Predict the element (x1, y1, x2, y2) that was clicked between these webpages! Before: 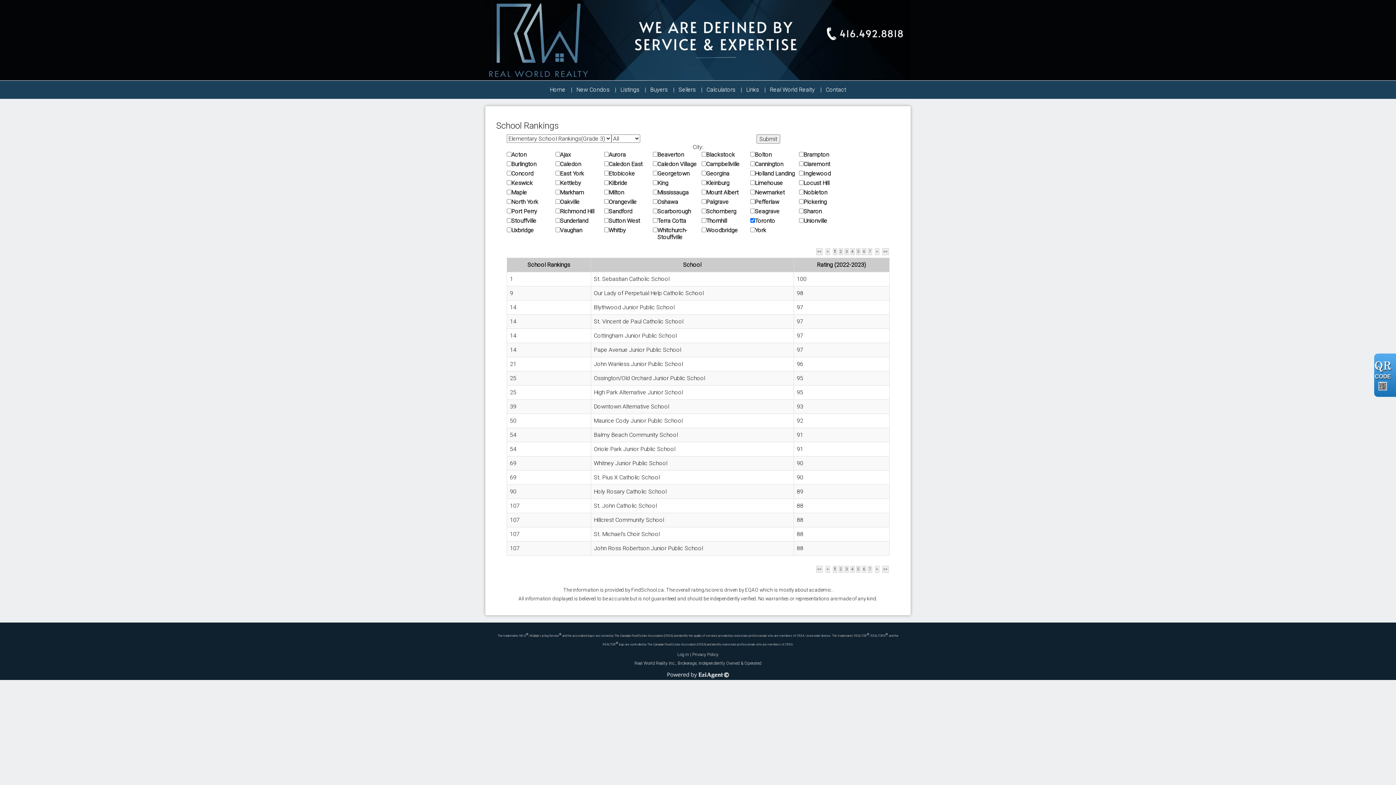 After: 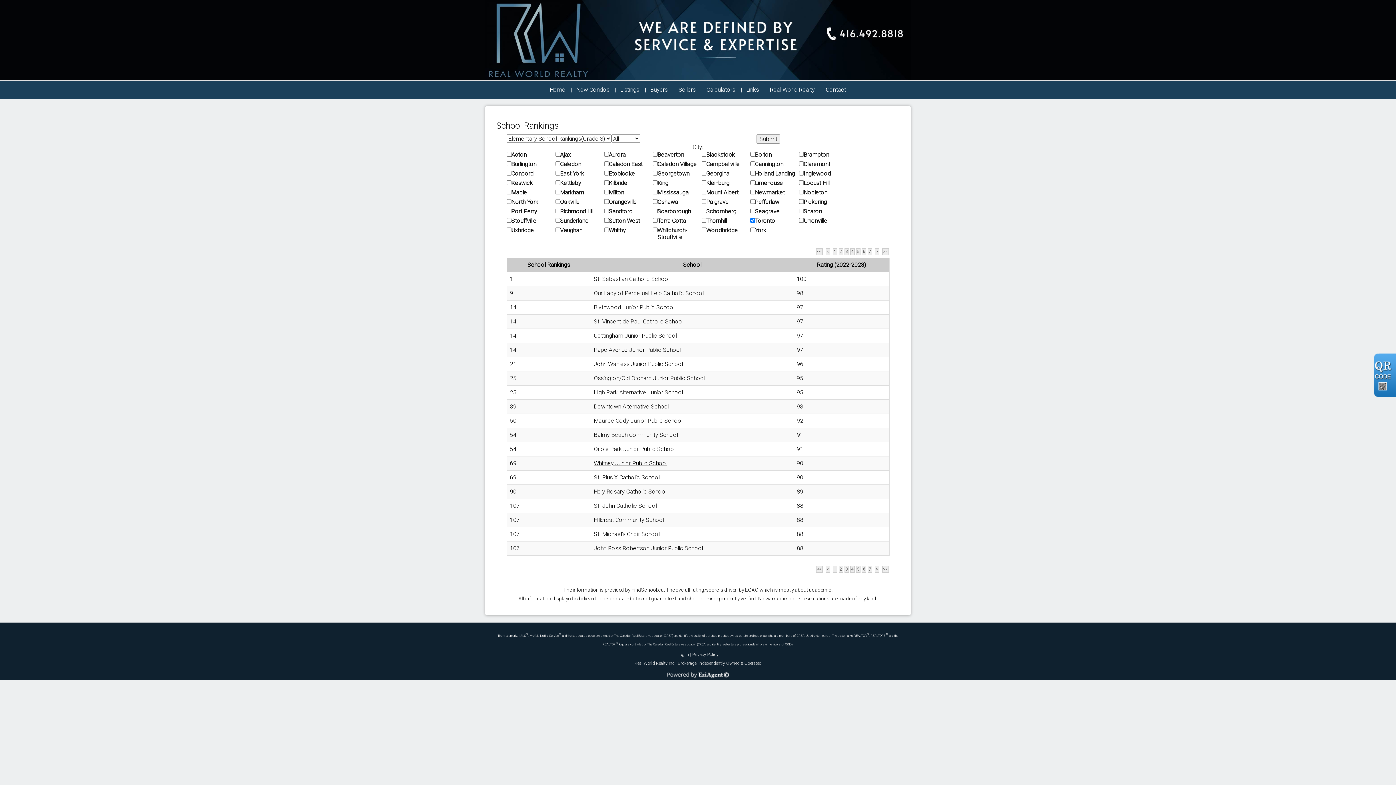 Action: bbox: (594, 460, 667, 466) label: Whitney Junior Public School